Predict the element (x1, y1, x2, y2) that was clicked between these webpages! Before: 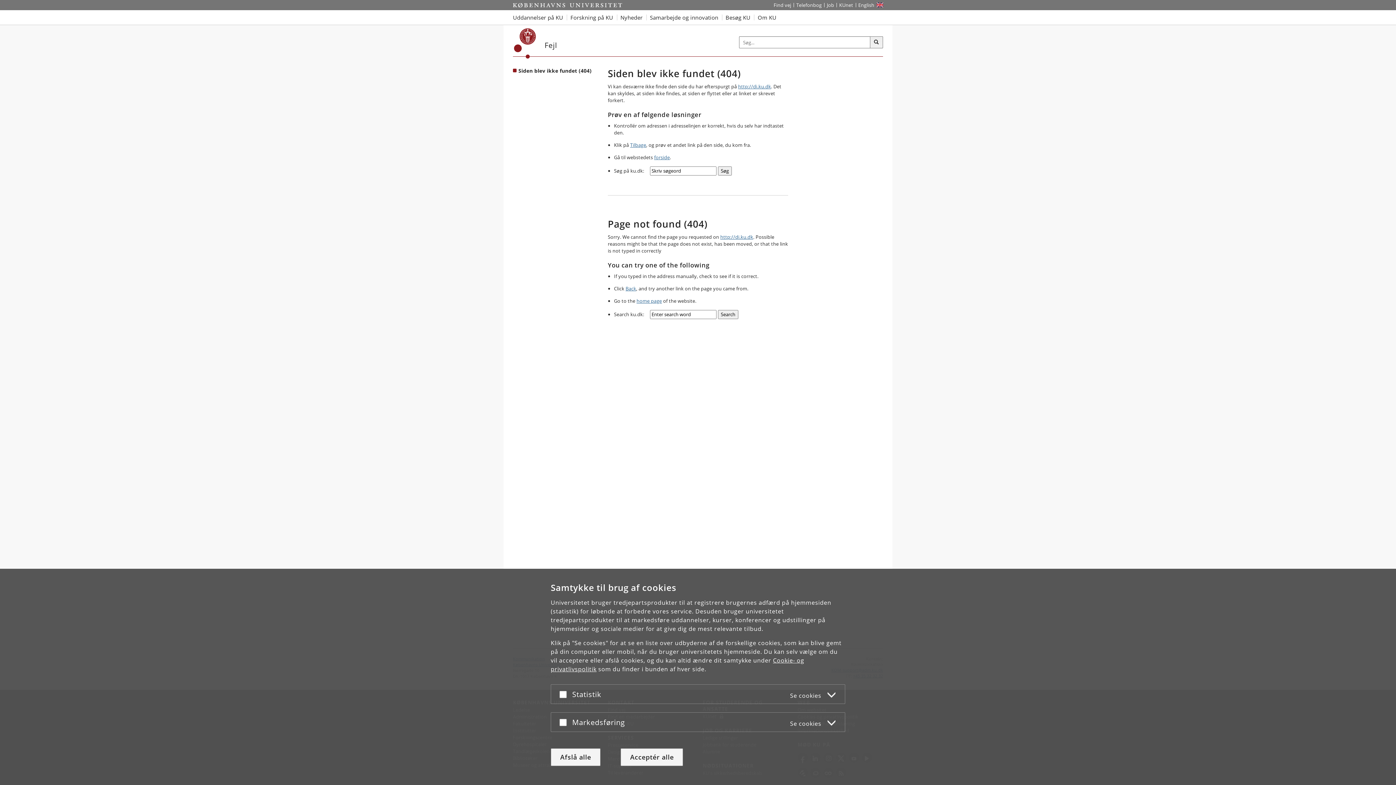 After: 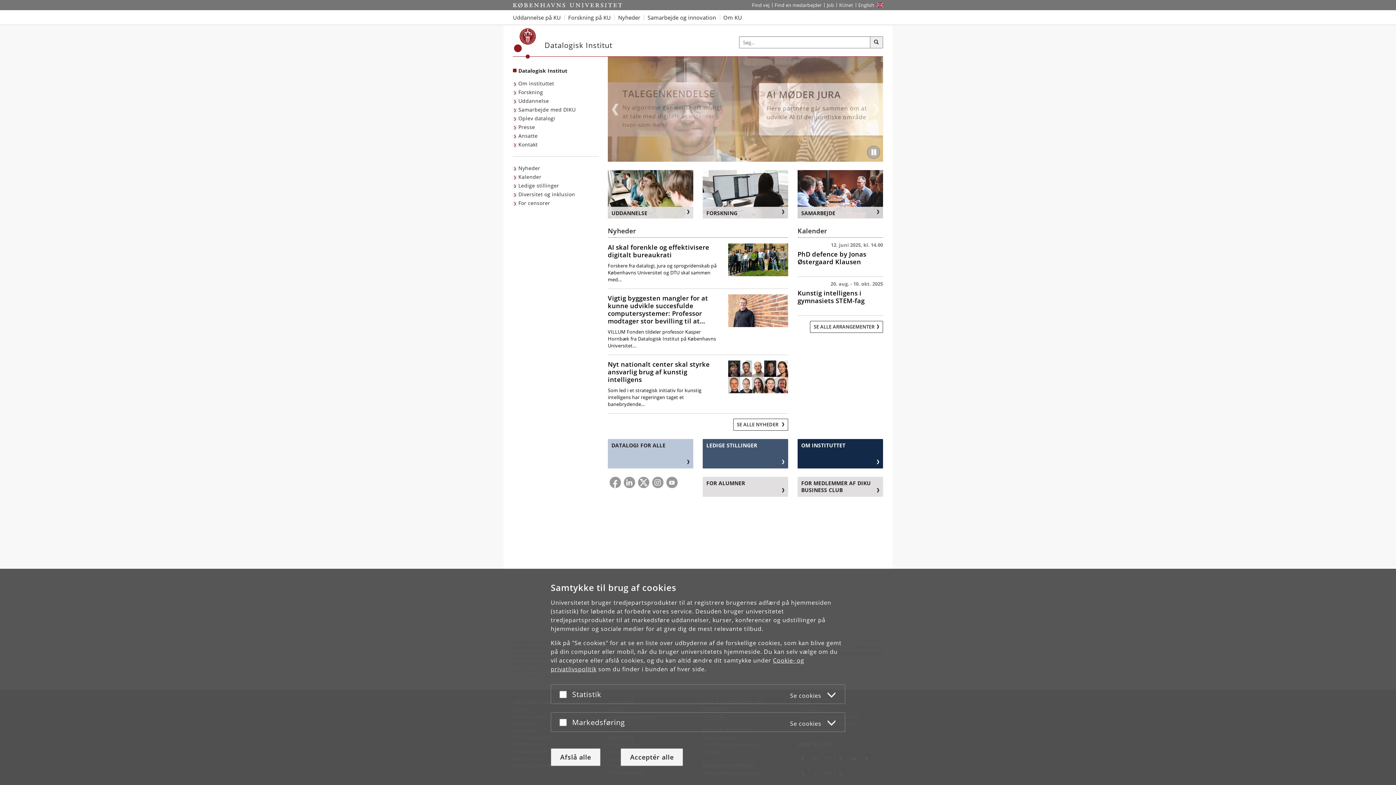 Action: label: forside bbox: (654, 154, 670, 160)